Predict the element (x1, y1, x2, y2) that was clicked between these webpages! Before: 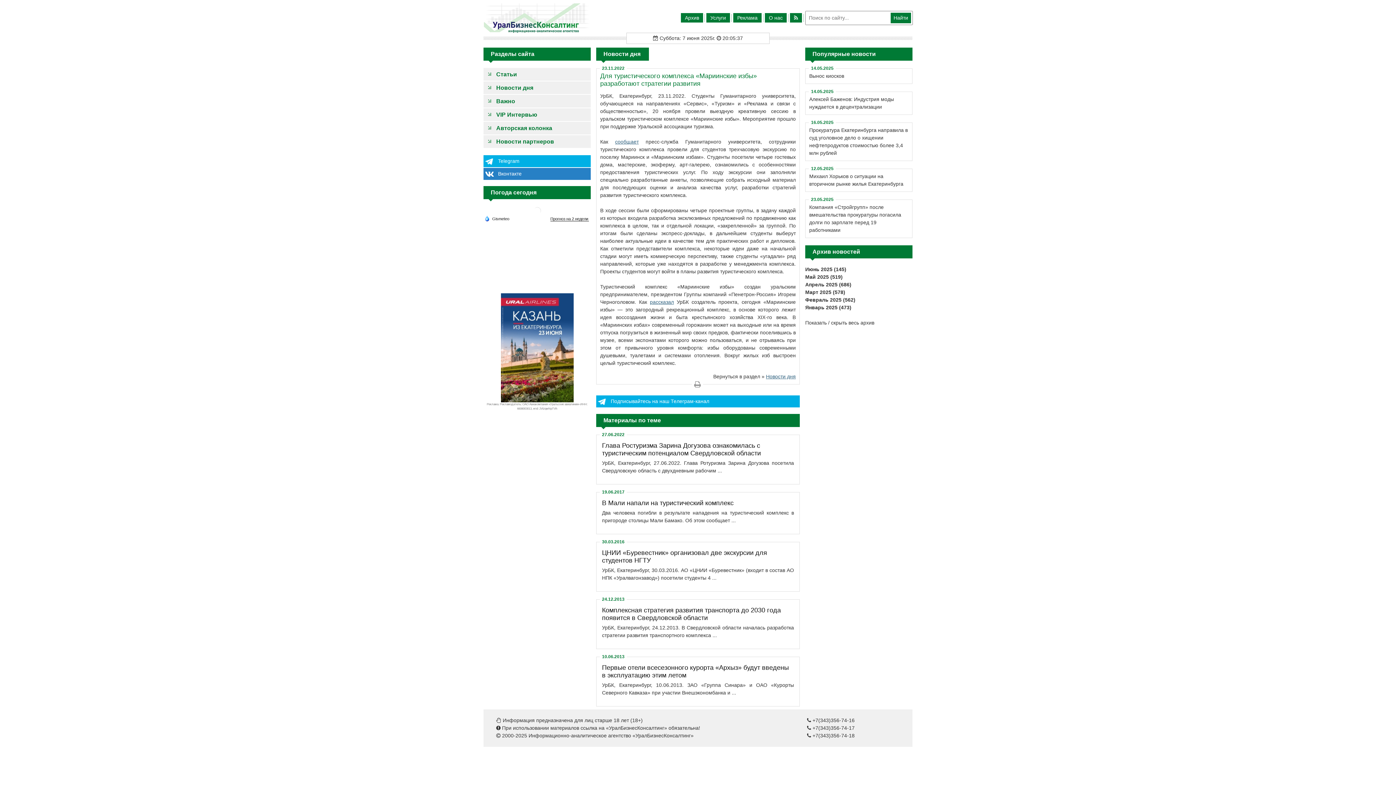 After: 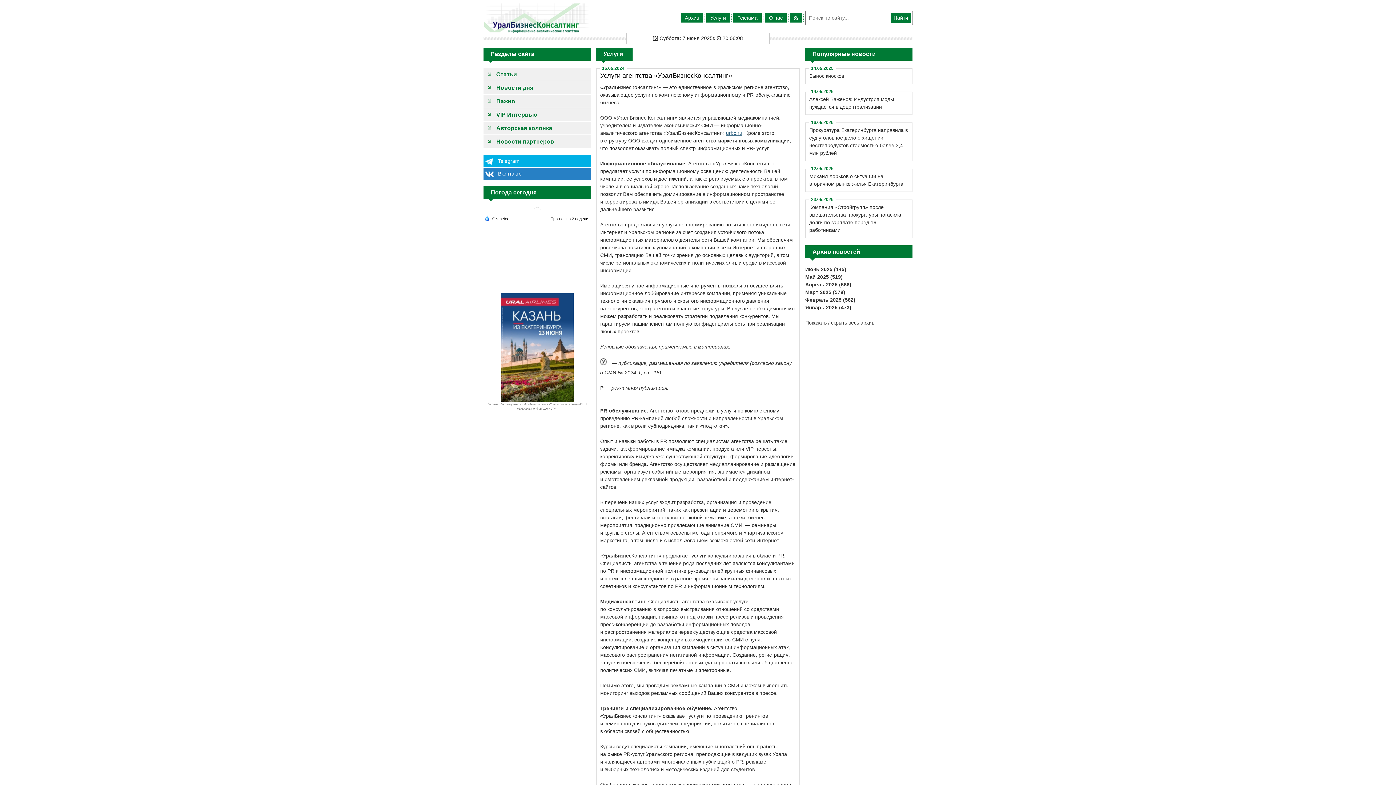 Action: label: Услуги bbox: (706, 13, 730, 22)